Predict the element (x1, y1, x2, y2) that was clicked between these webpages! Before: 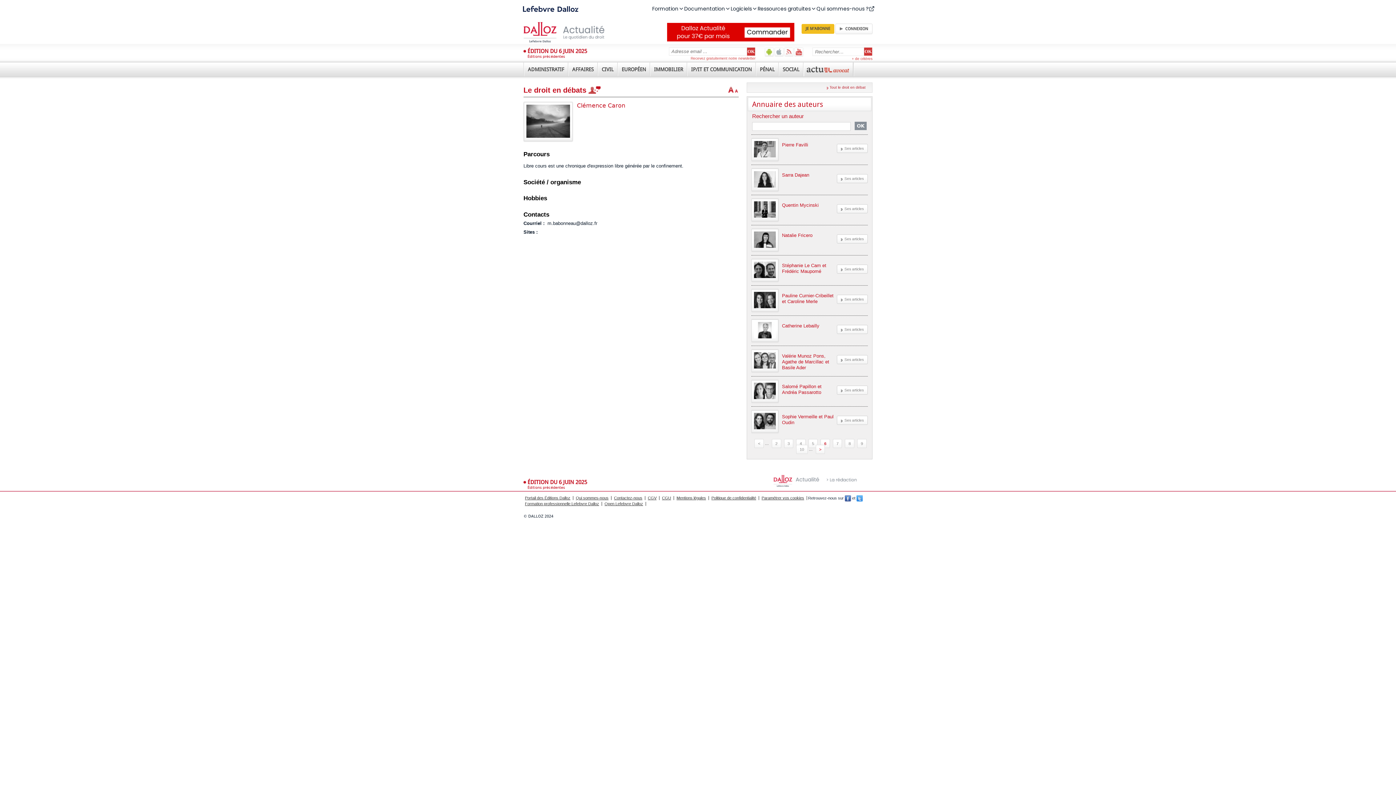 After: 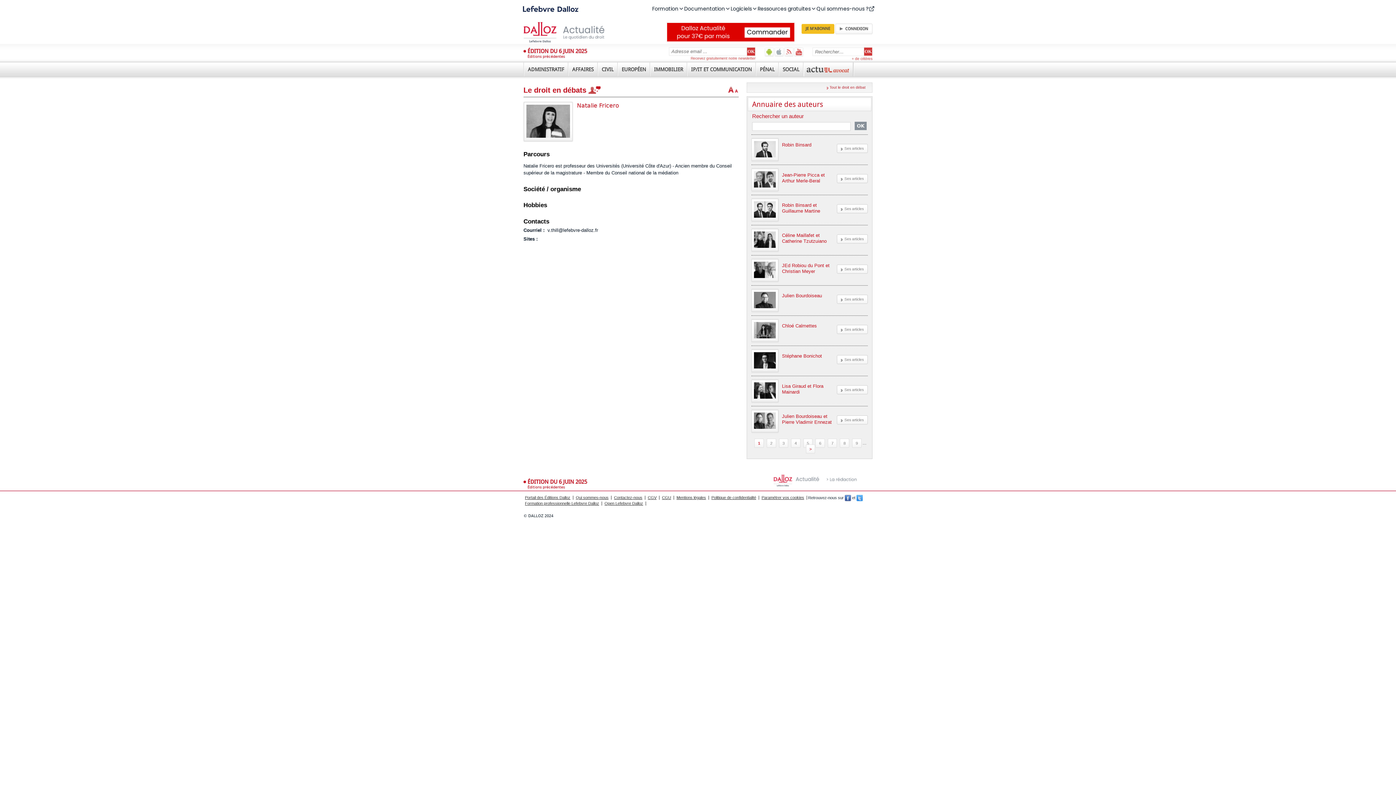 Action: bbox: (754, 244, 776, 248)